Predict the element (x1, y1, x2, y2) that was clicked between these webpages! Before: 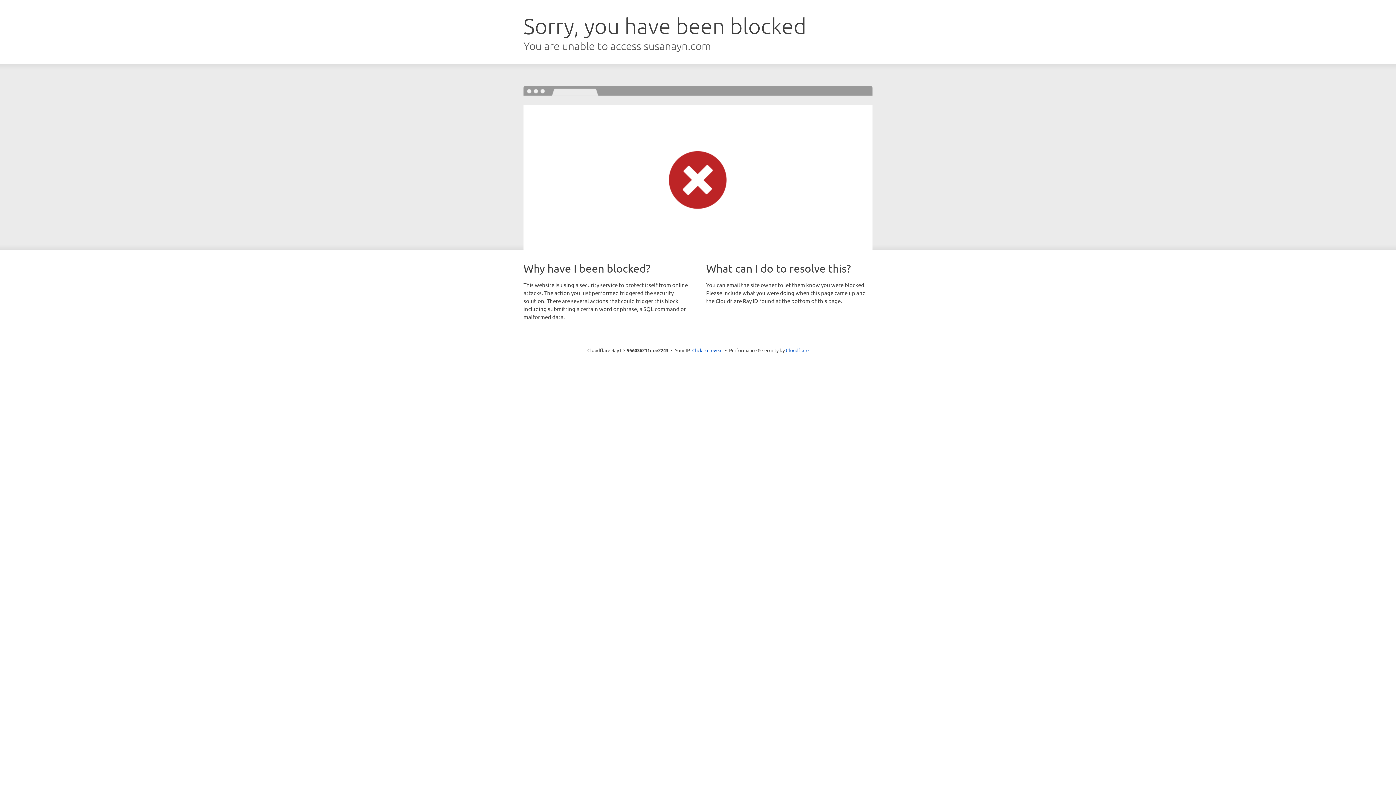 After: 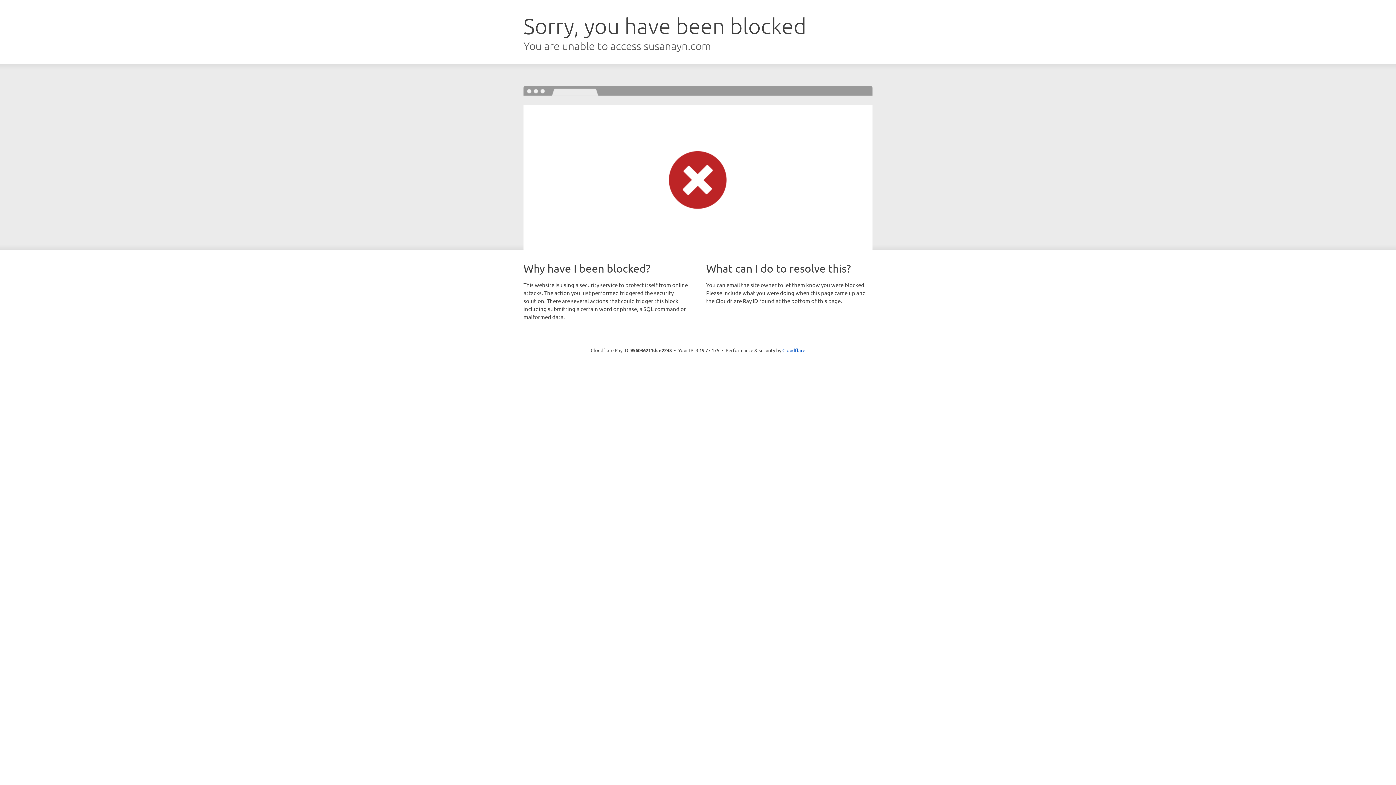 Action: label: Click to reveal bbox: (692, 346, 722, 353)